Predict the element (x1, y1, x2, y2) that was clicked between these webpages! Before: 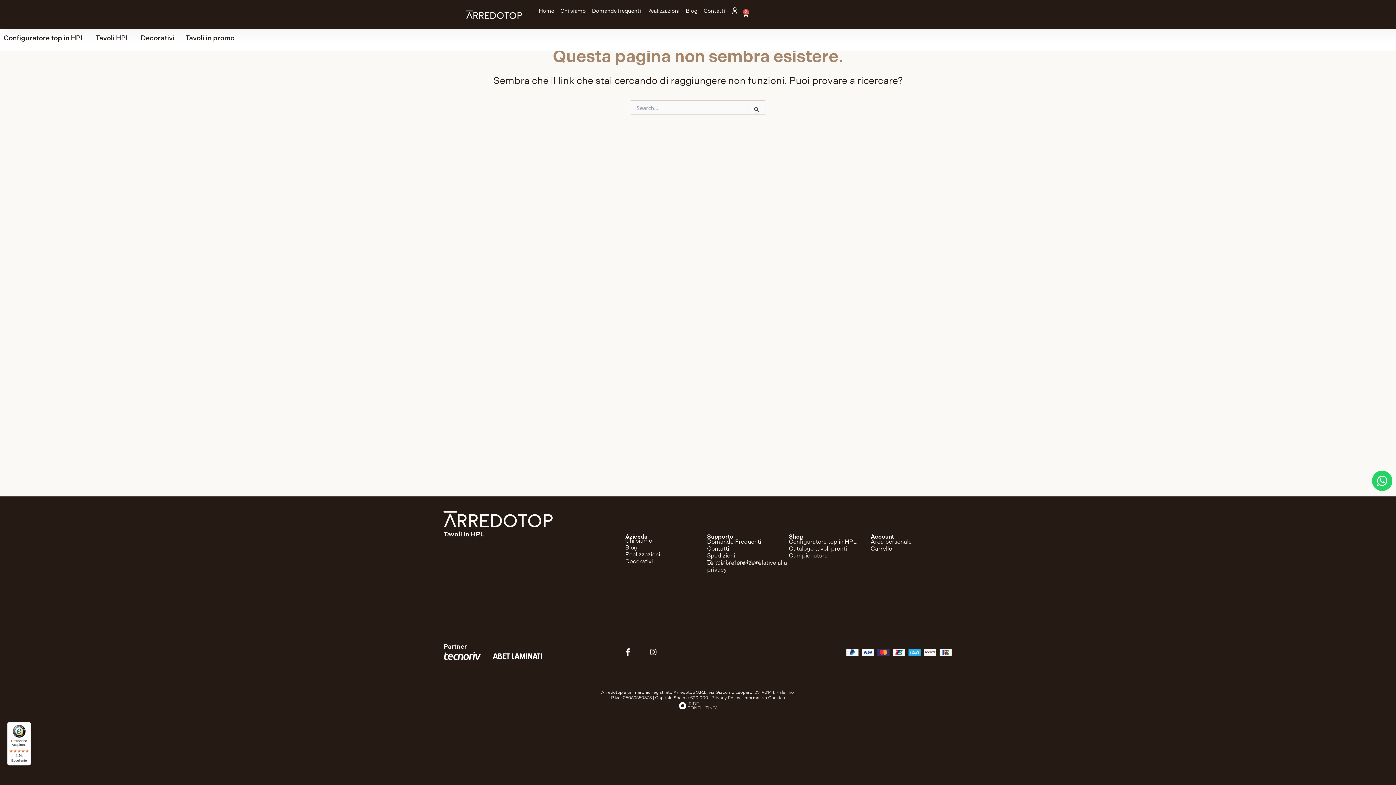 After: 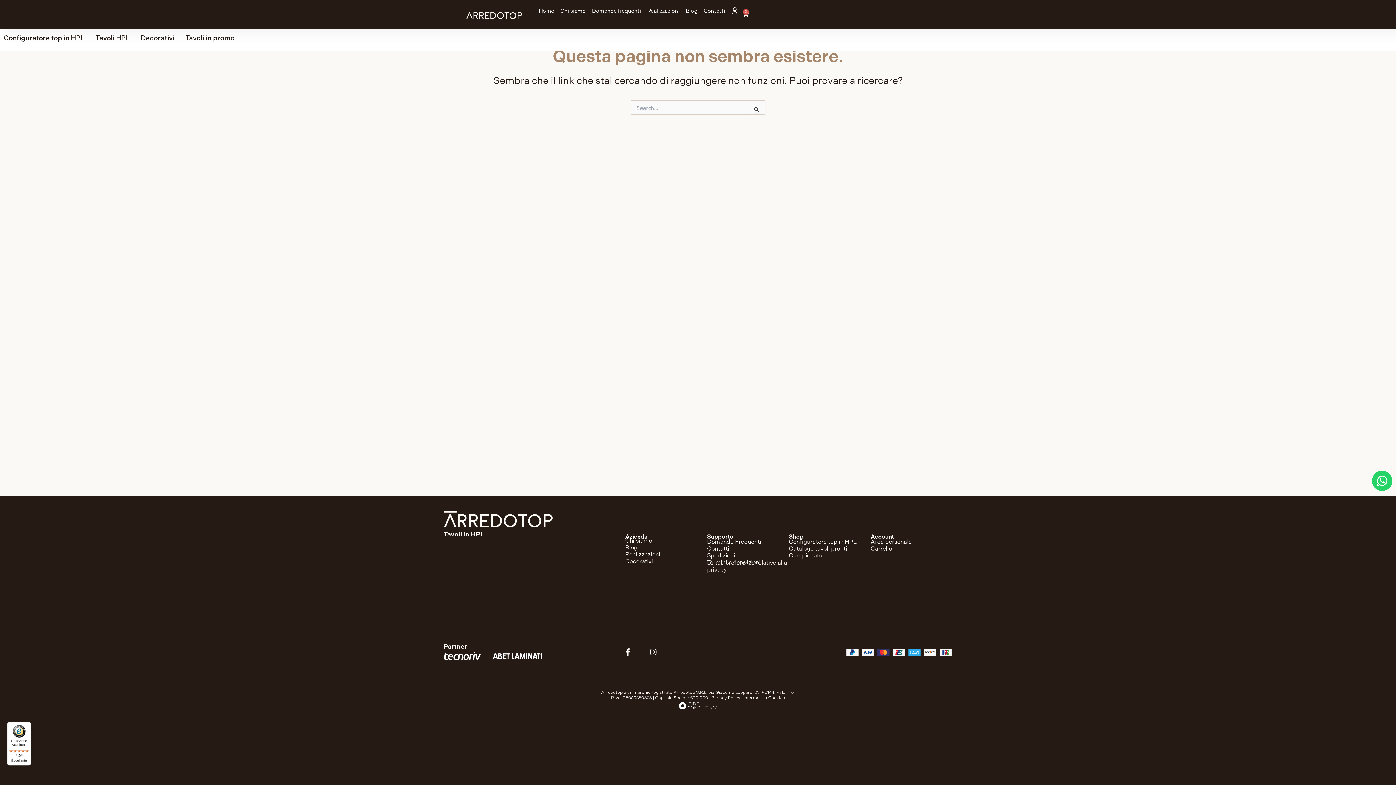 Action: bbox: (649, 648, 669, 656)